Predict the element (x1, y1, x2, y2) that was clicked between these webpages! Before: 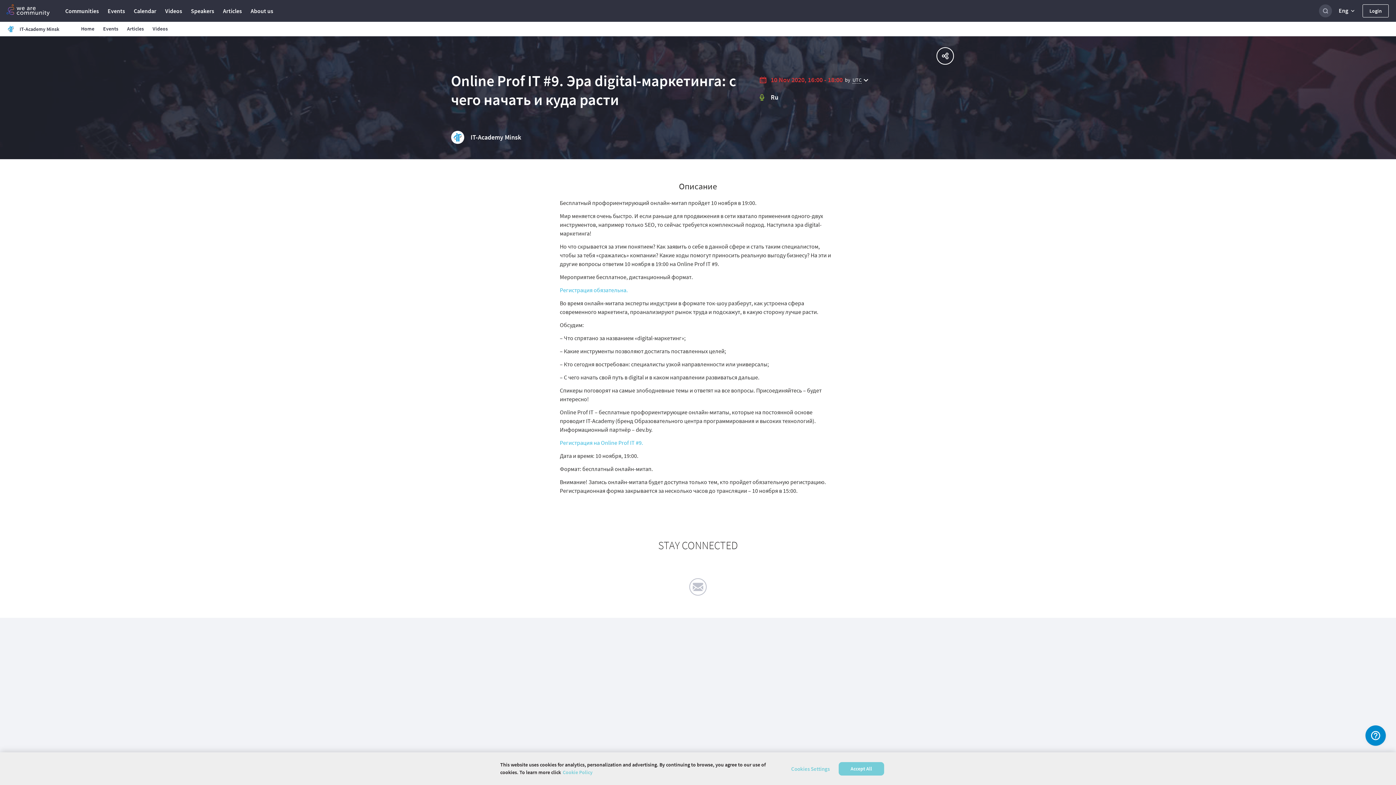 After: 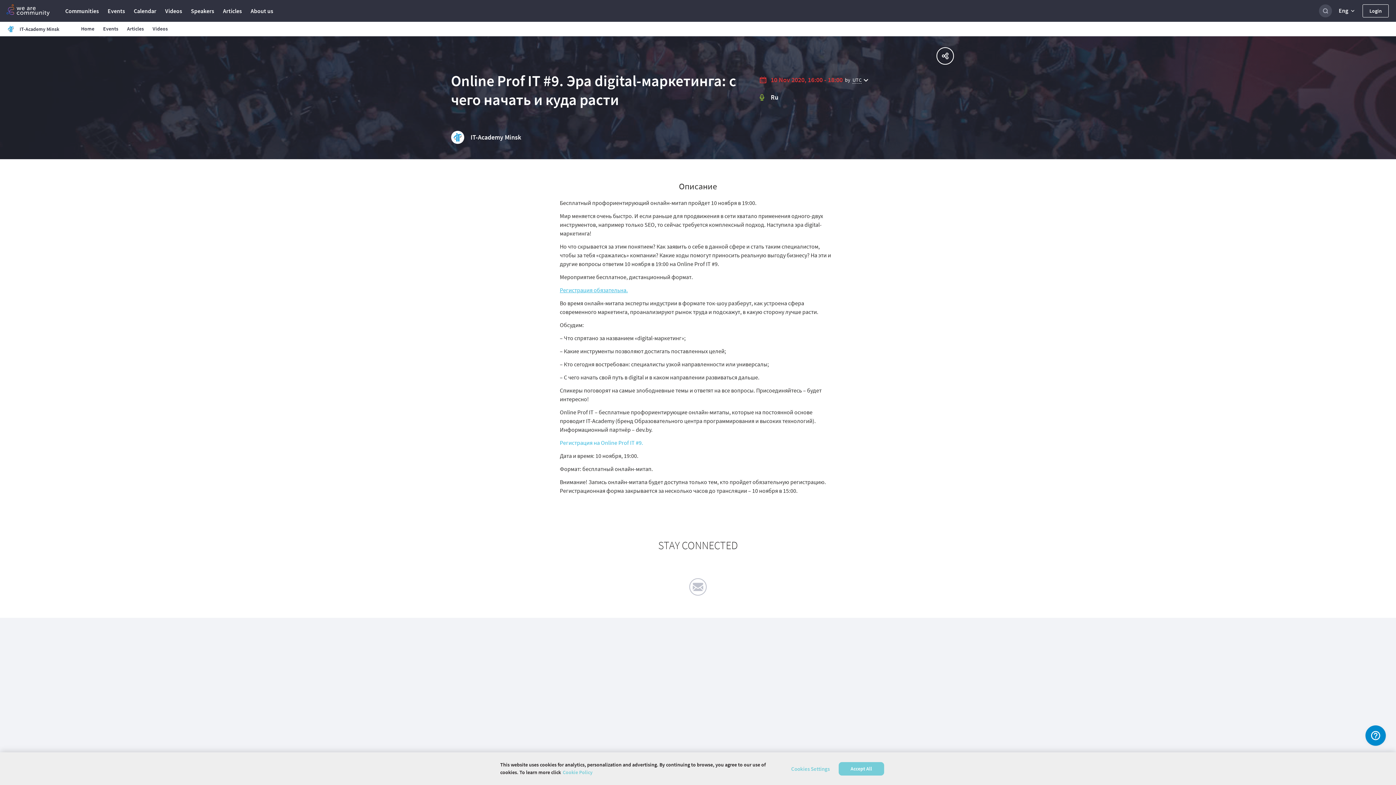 Action: label: Регистрация обязательна. bbox: (560, 286, 628, 293)